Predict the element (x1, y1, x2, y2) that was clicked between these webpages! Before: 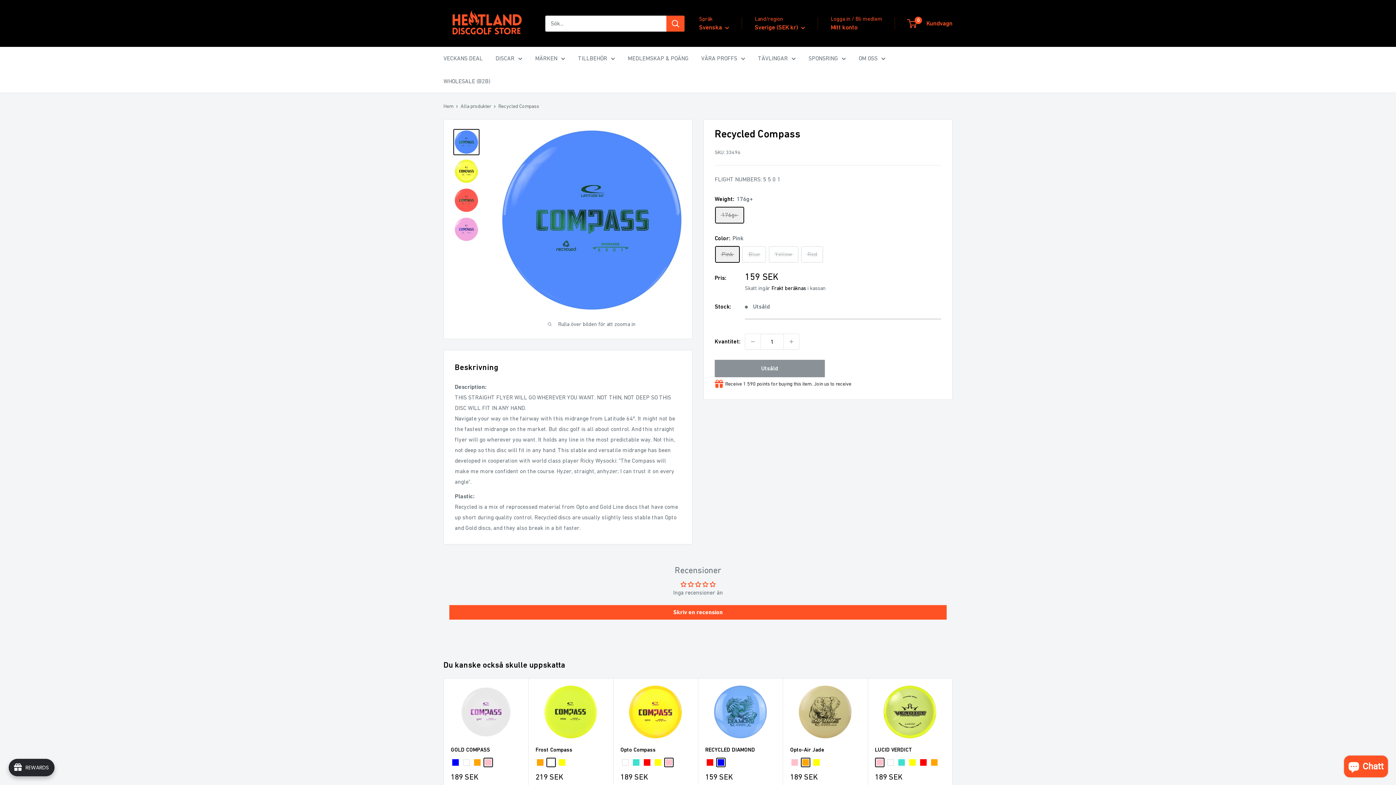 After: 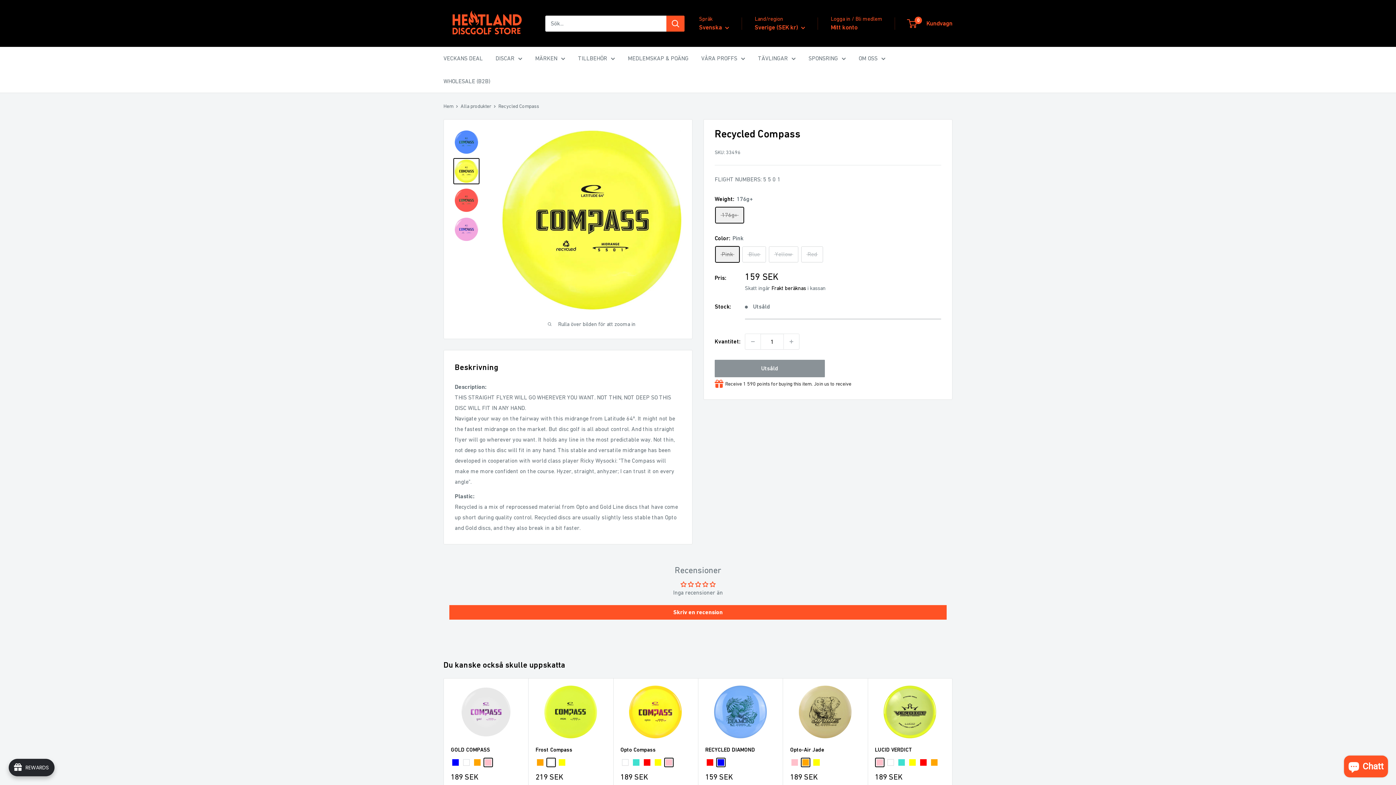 Action: bbox: (453, 158, 479, 184)